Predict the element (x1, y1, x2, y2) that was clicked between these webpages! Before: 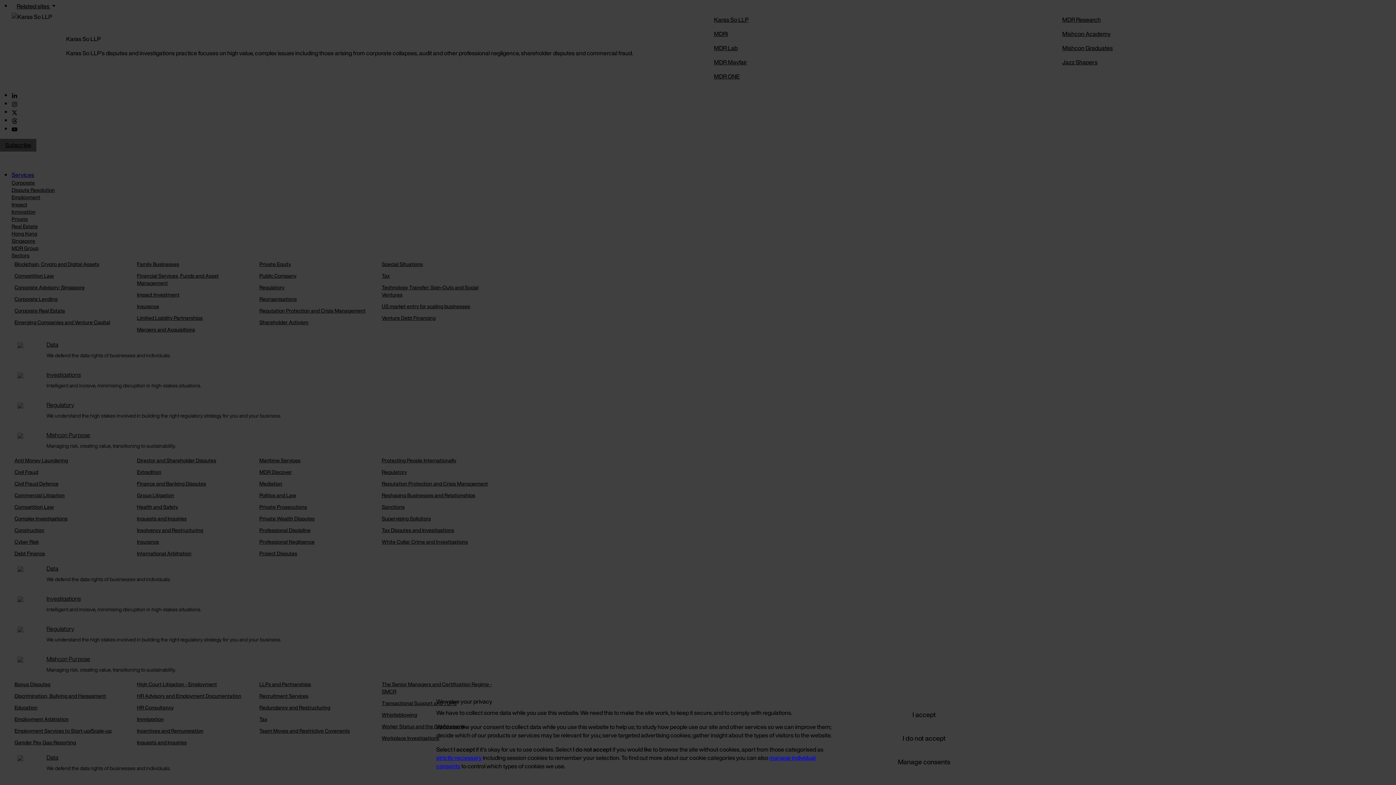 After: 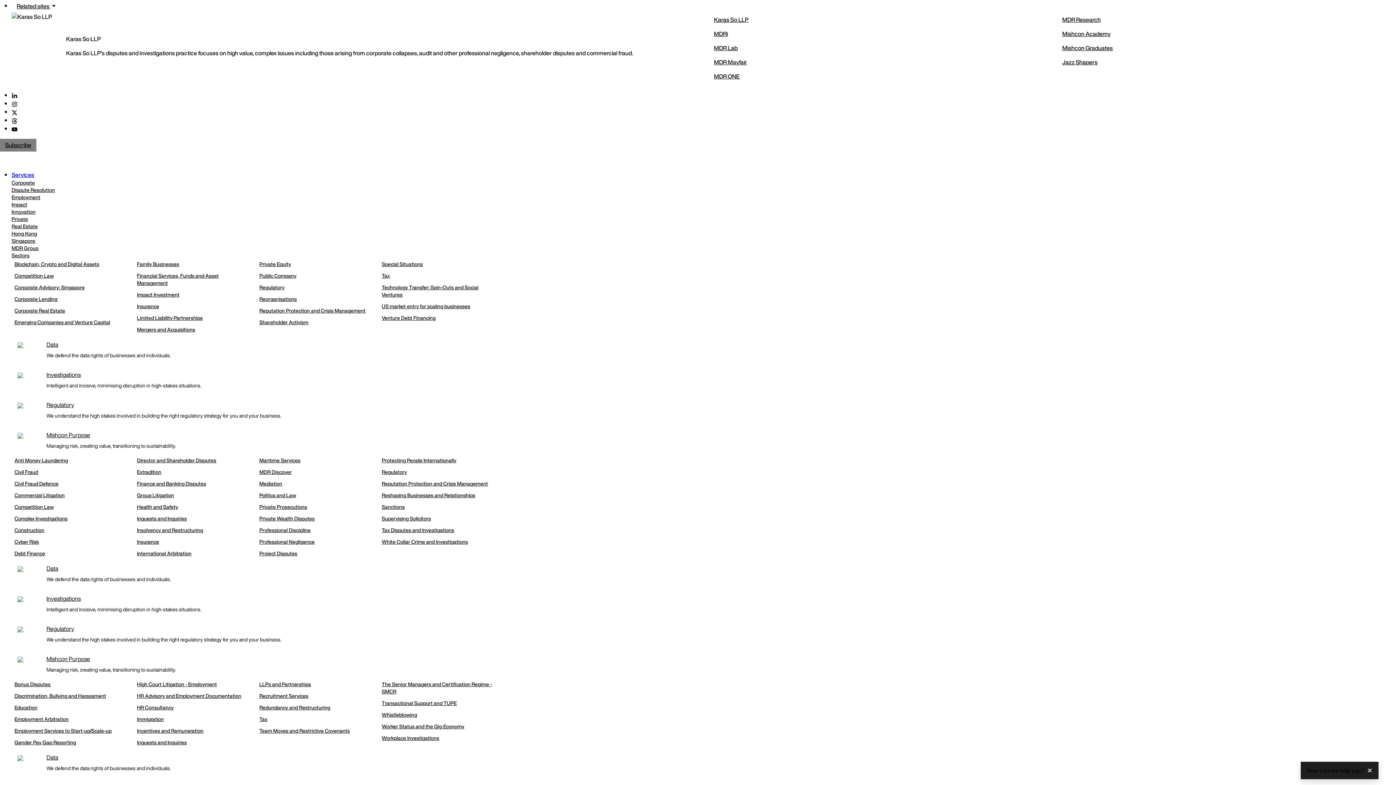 Action: bbox: (888, 704, 960, 726) label: I accept